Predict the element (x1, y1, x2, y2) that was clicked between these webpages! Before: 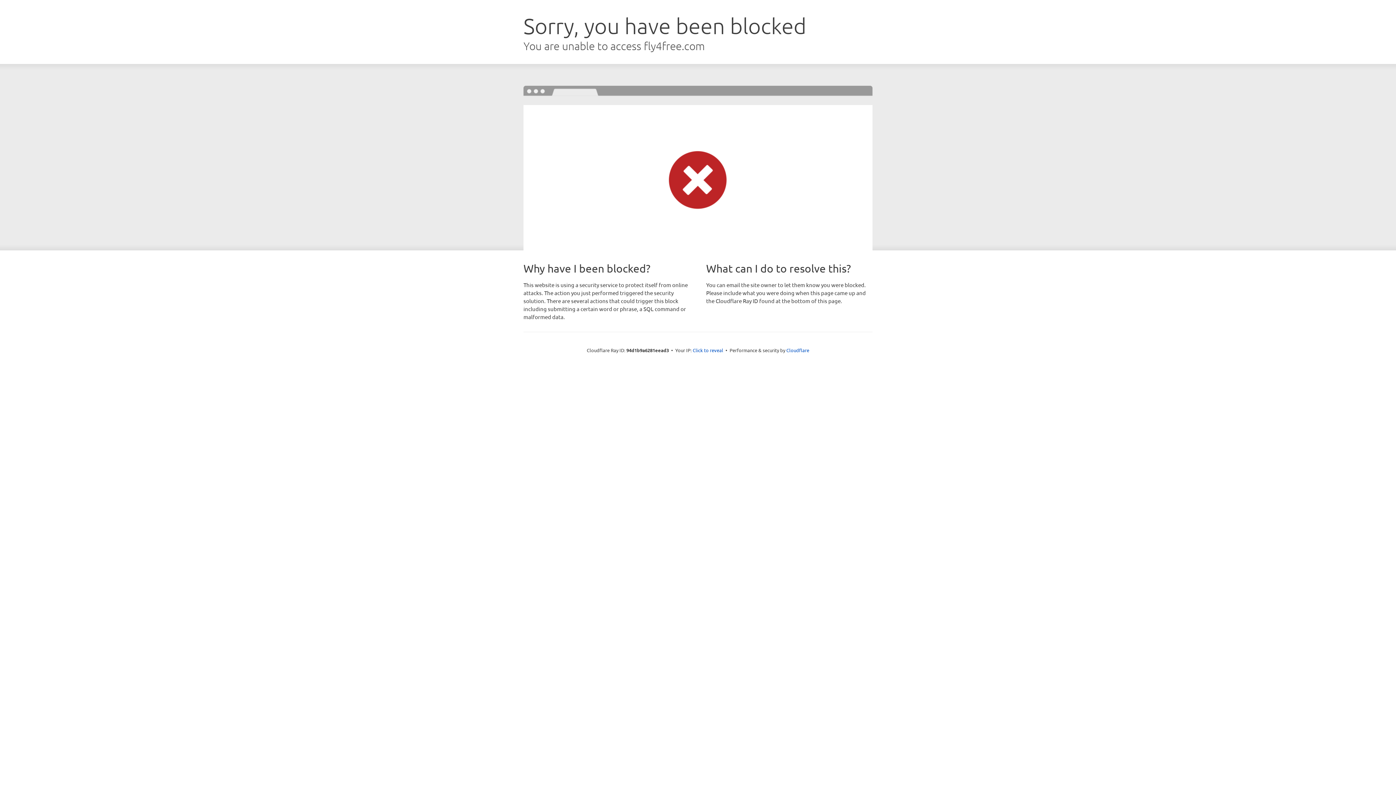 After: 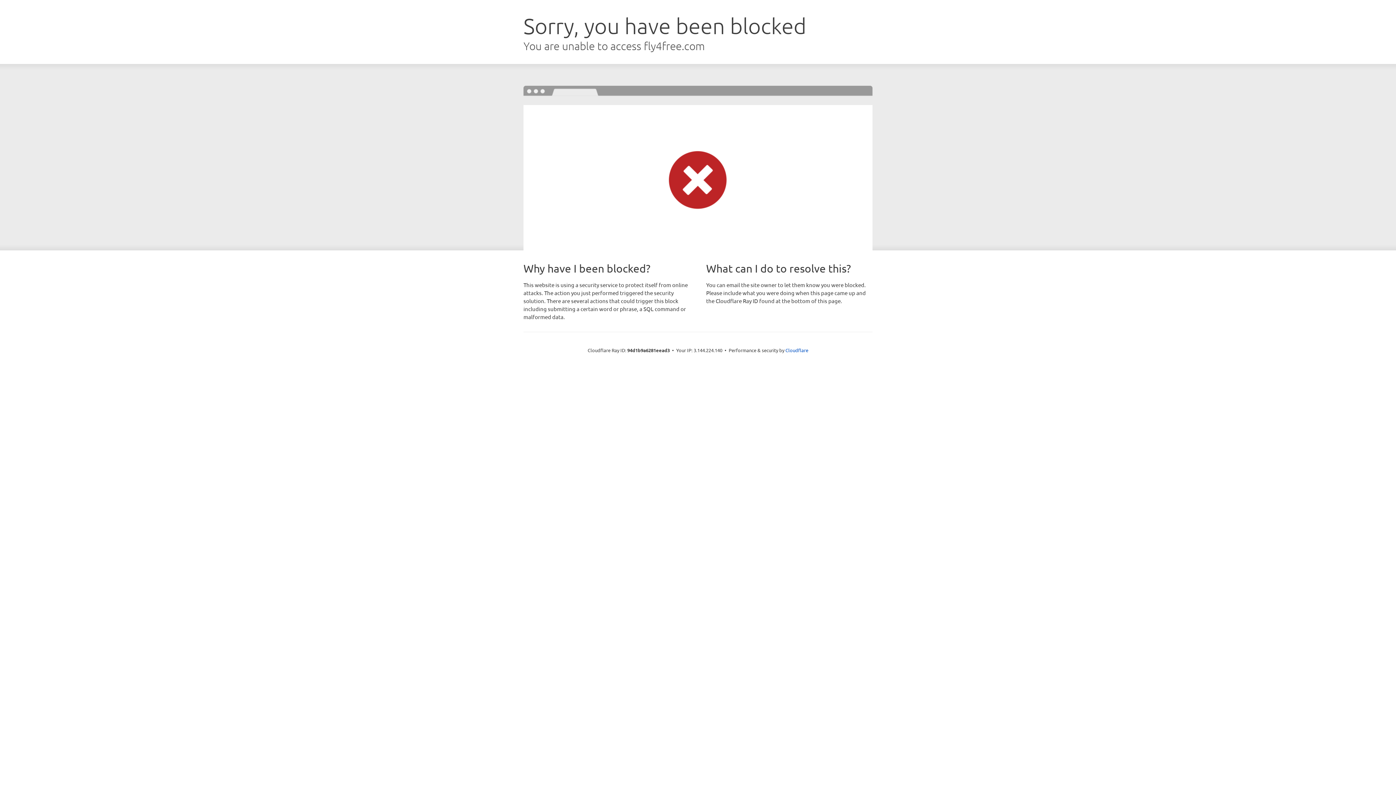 Action: bbox: (692, 346, 723, 353) label: Click to reveal